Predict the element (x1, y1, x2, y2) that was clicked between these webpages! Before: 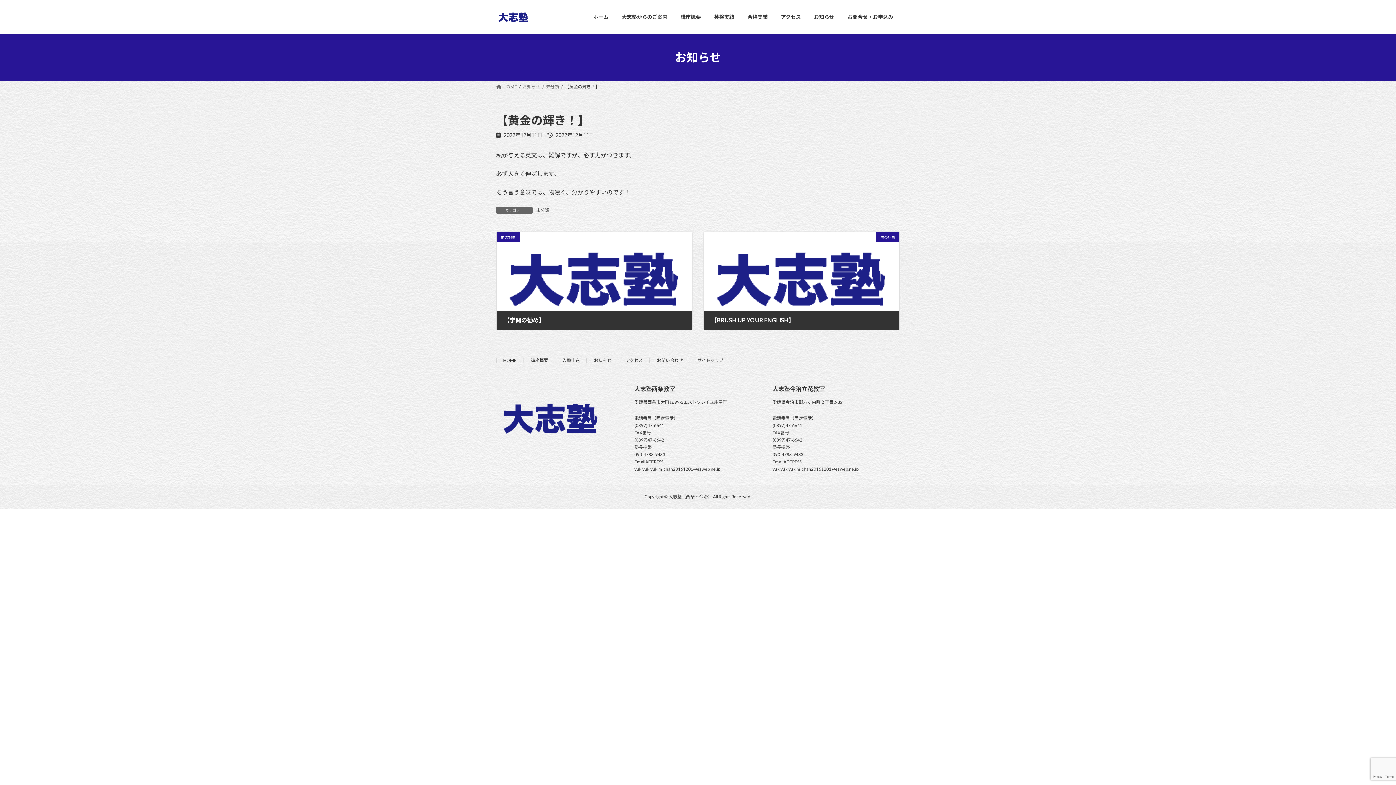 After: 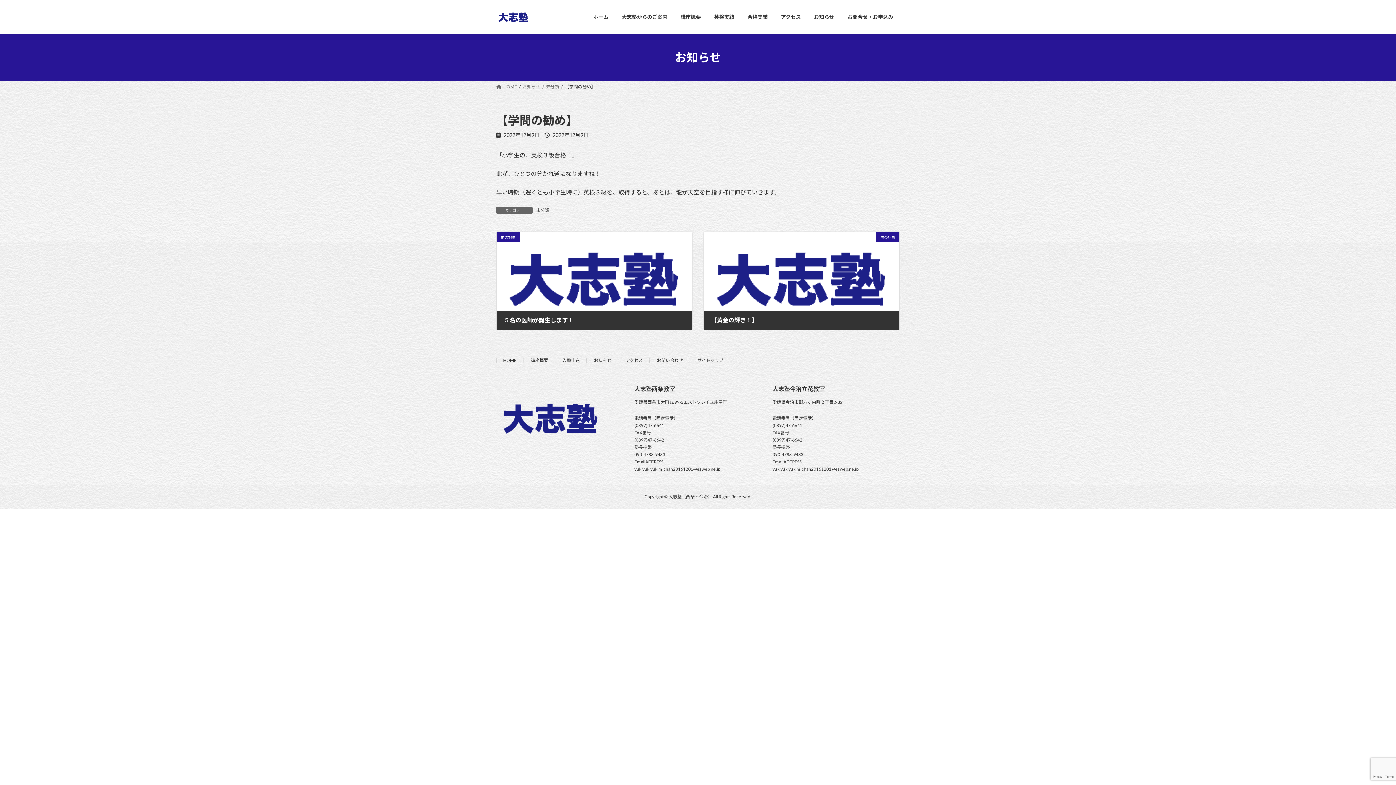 Action: bbox: (496, 231, 692, 330) label: 前の記事
【学問の勧め】
2022年12月9日